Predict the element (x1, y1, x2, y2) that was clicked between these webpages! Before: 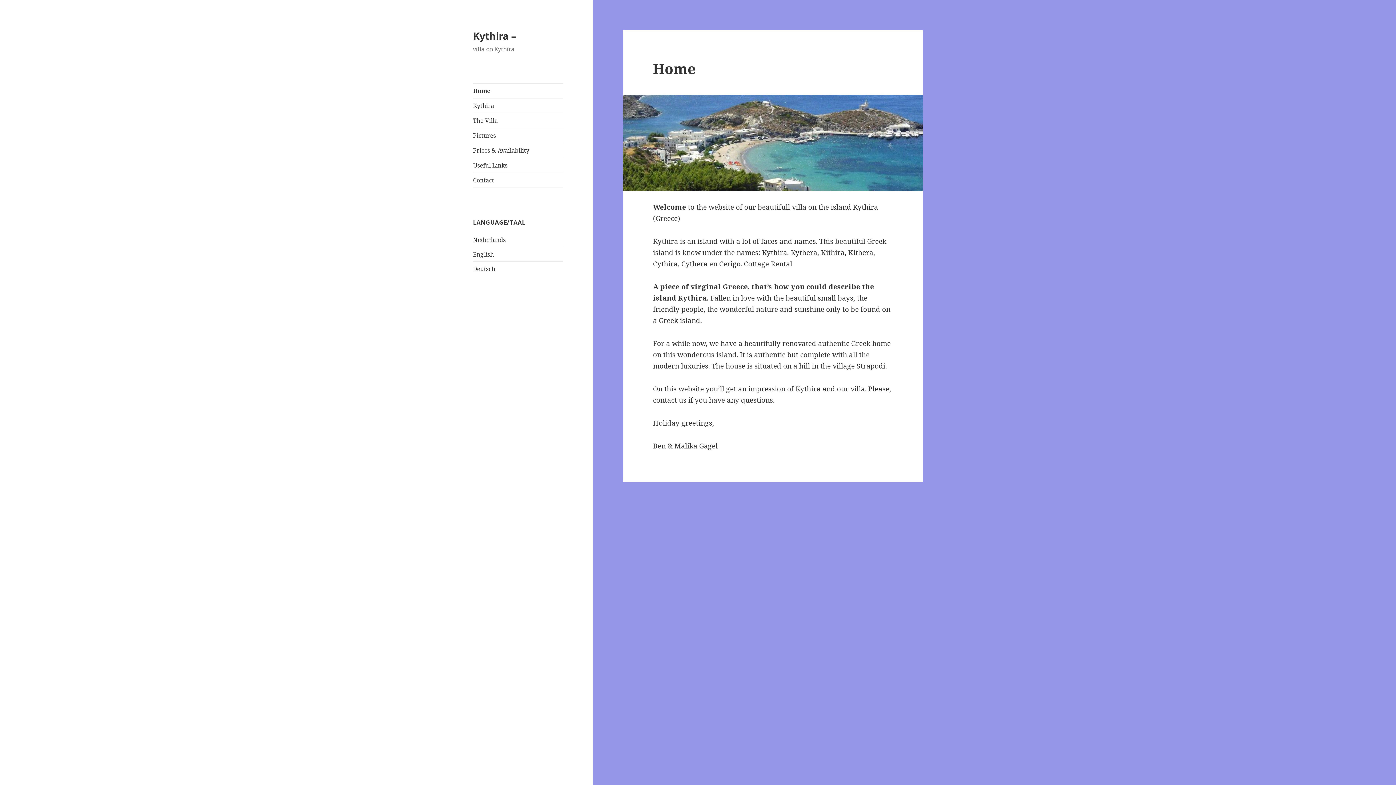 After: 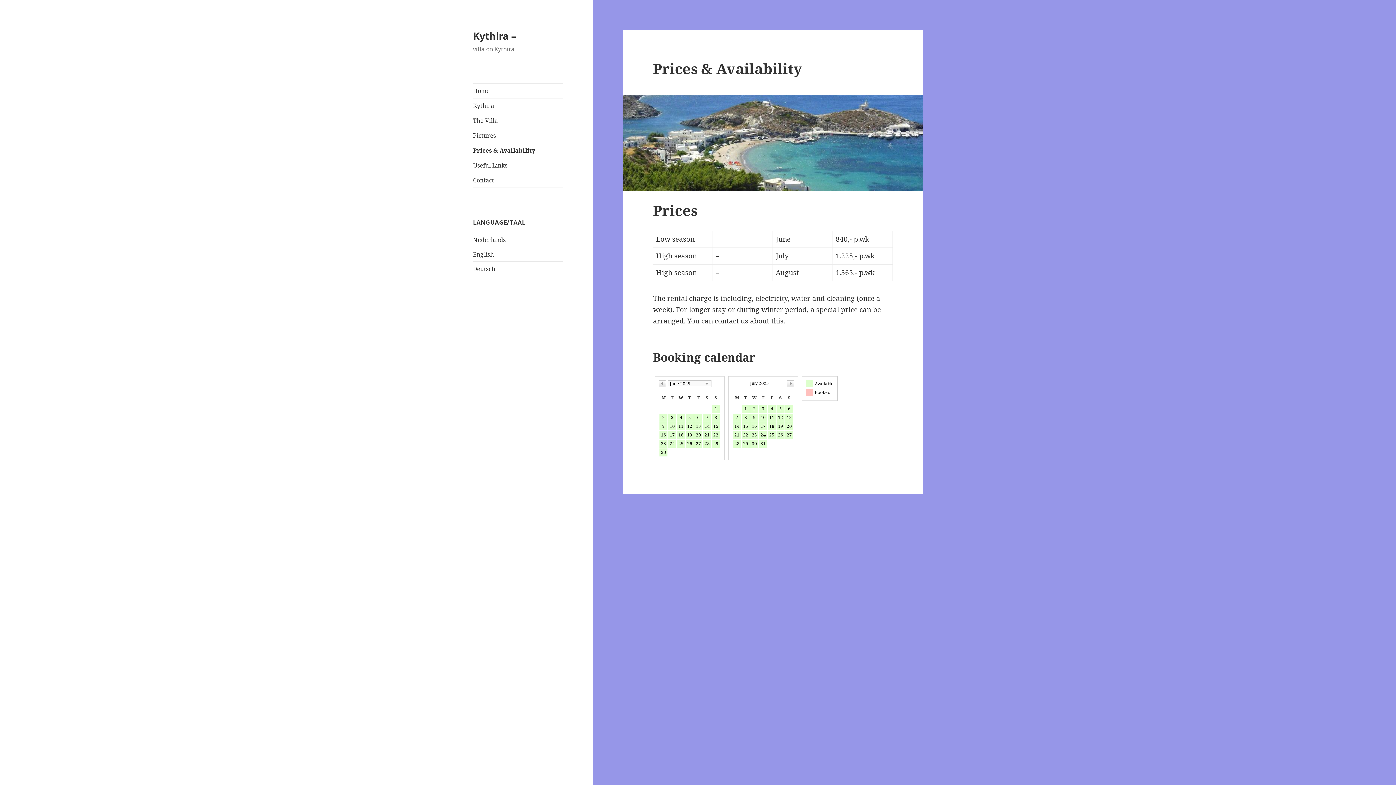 Action: label: Prices & Availability bbox: (473, 143, 563, 157)